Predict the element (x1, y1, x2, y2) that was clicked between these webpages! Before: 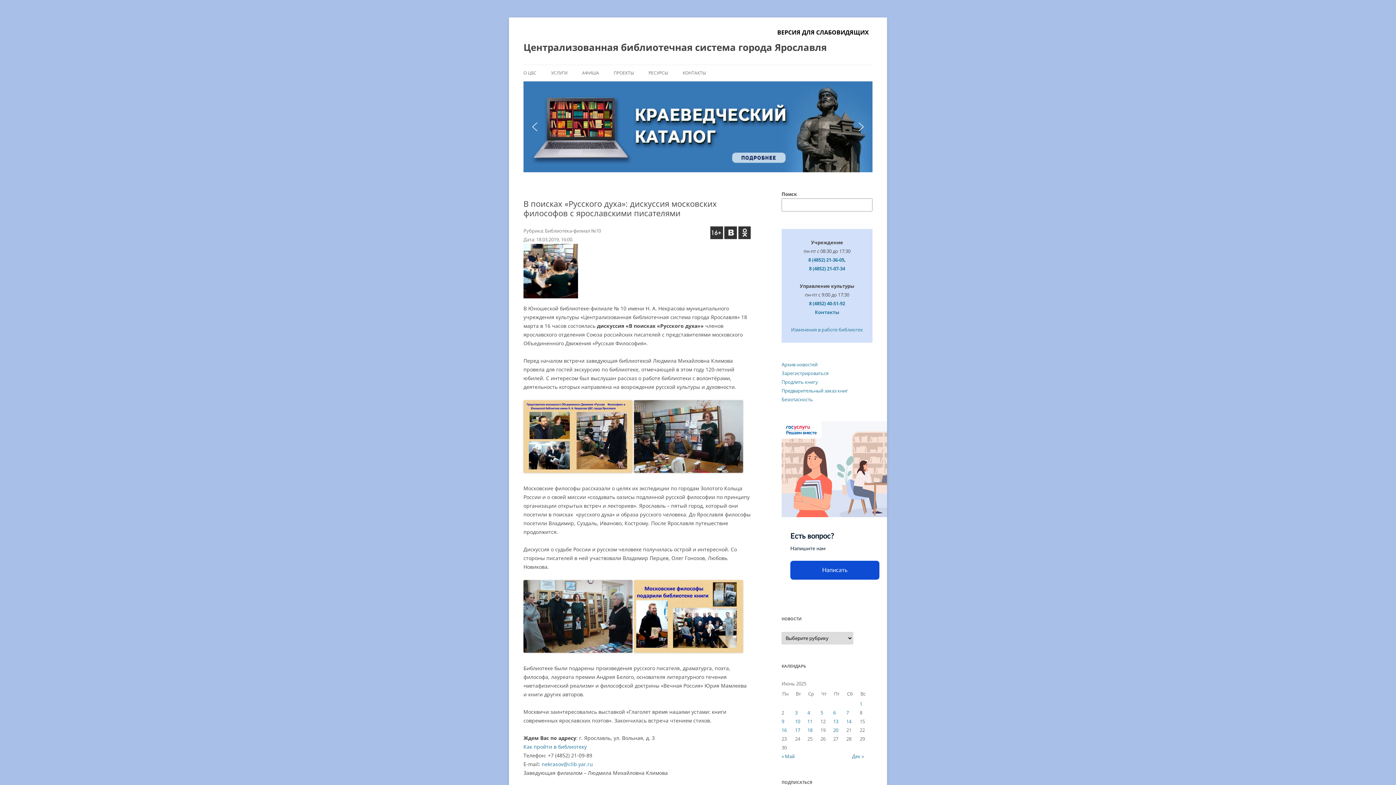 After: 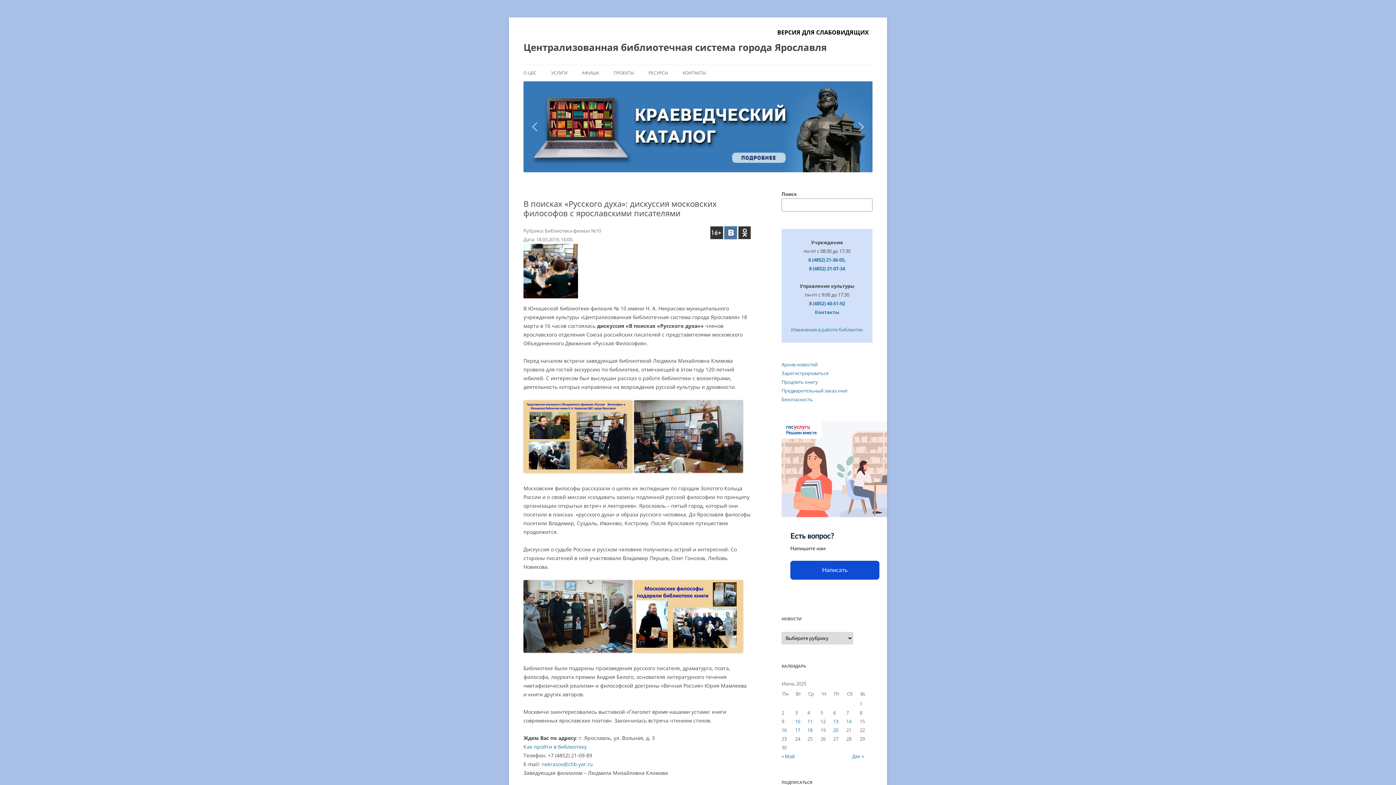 Action: bbox: (724, 226, 737, 239)